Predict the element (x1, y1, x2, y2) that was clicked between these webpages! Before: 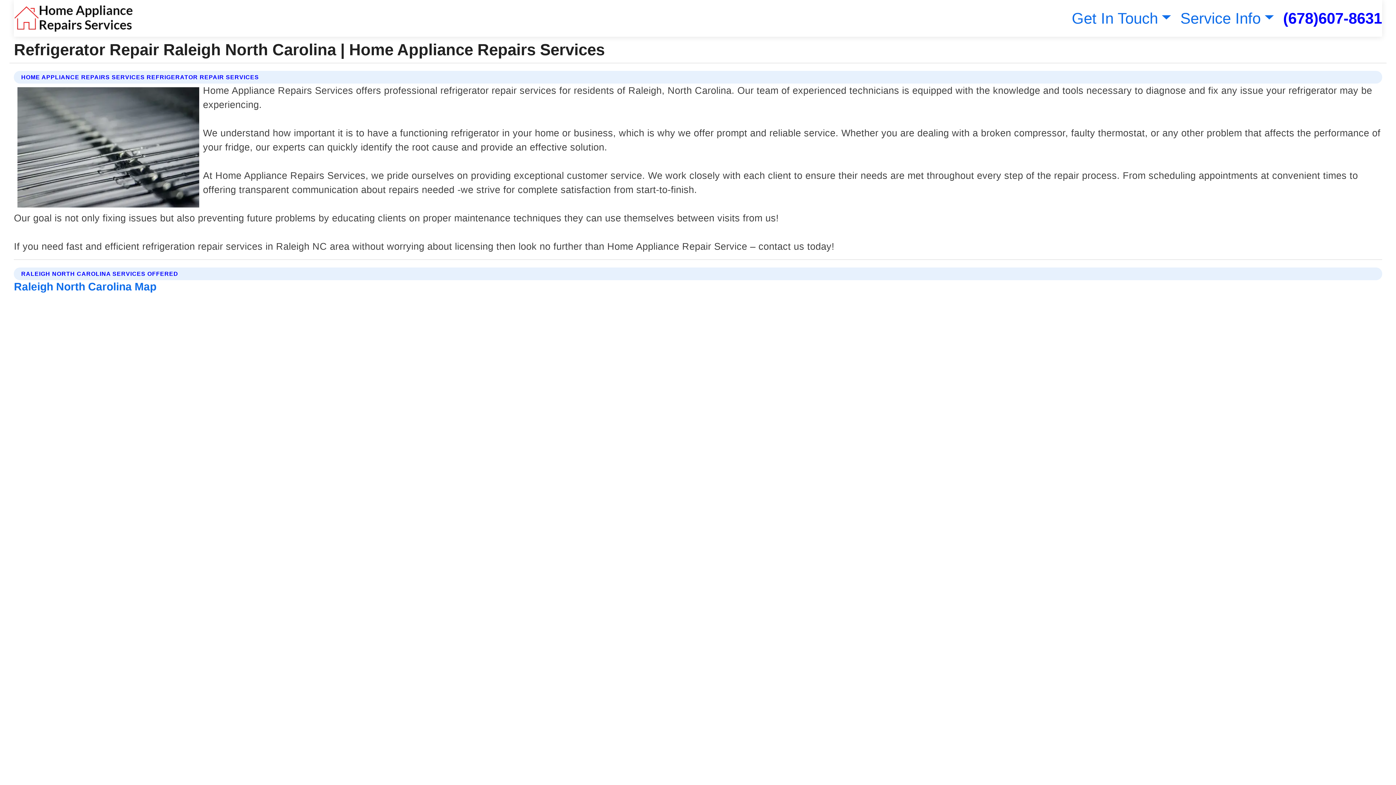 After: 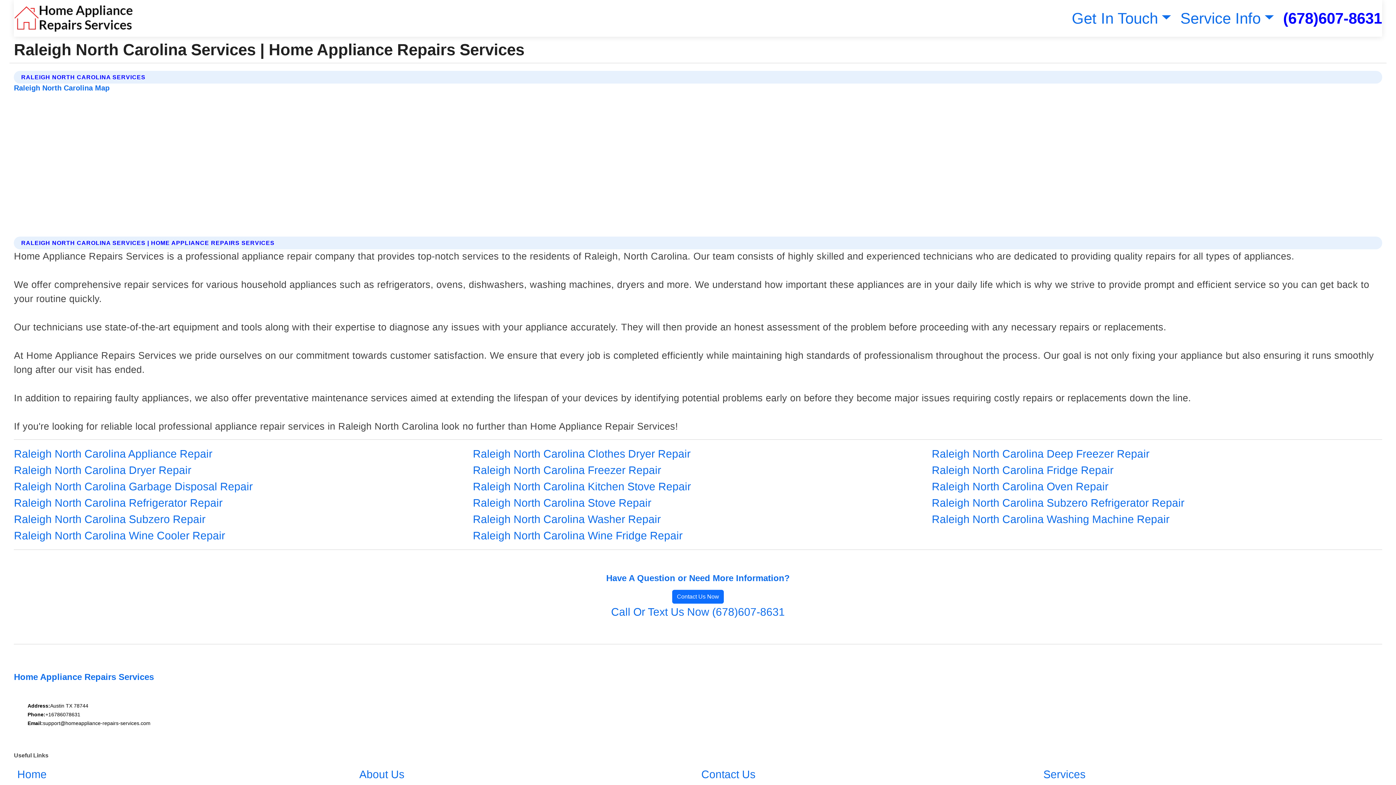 Action: bbox: (13, 280, 156, 292) label: Raleigh North Carolina Map